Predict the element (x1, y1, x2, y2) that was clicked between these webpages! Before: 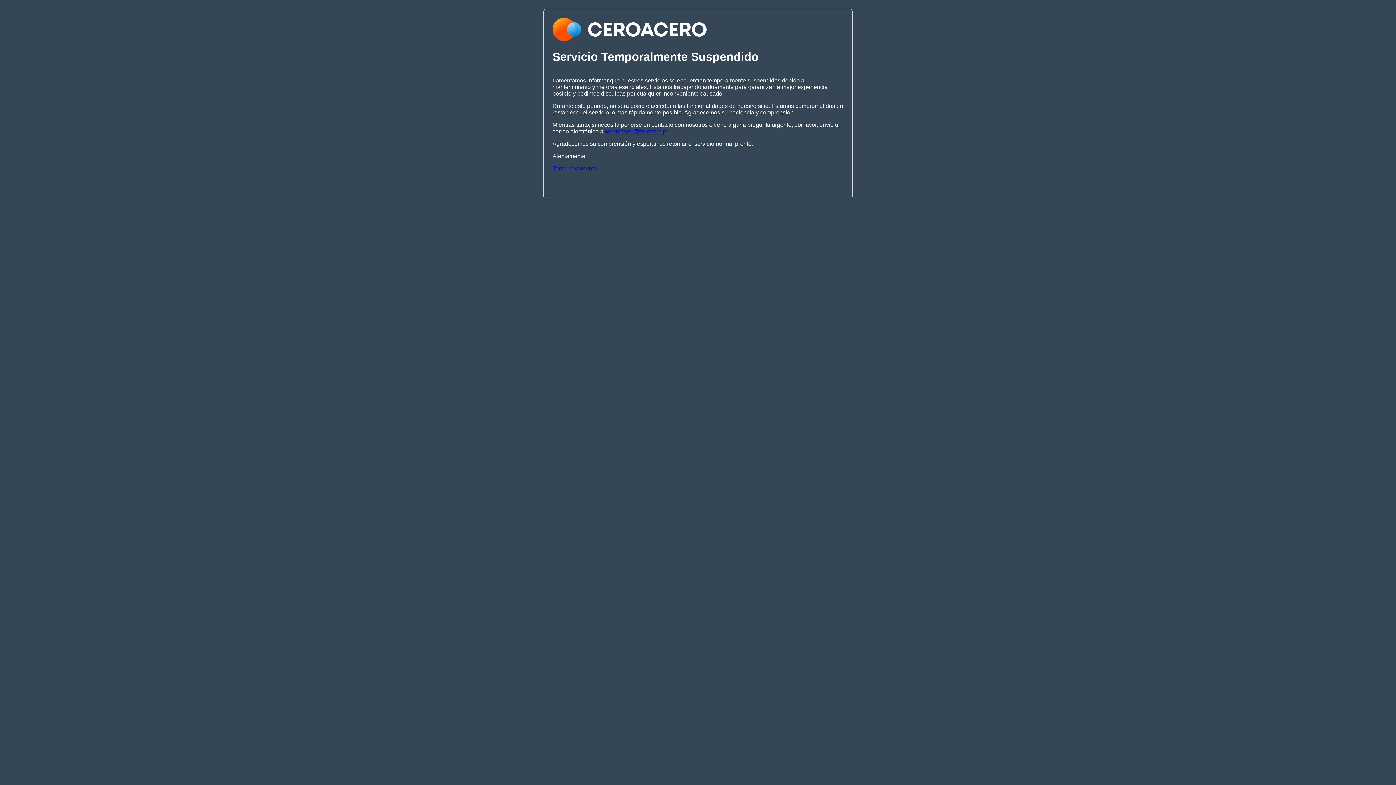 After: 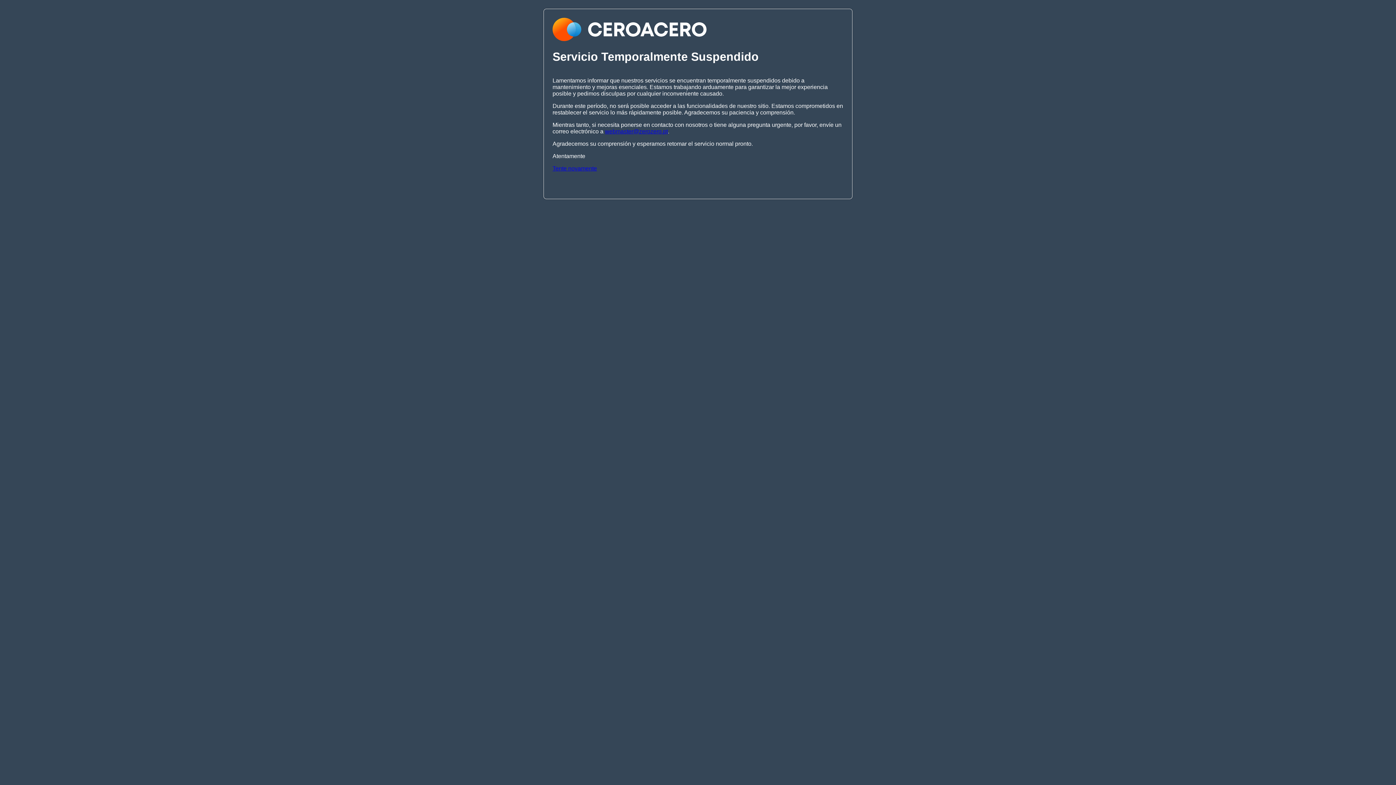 Action: label: Tente novamente bbox: (552, 165, 597, 171)